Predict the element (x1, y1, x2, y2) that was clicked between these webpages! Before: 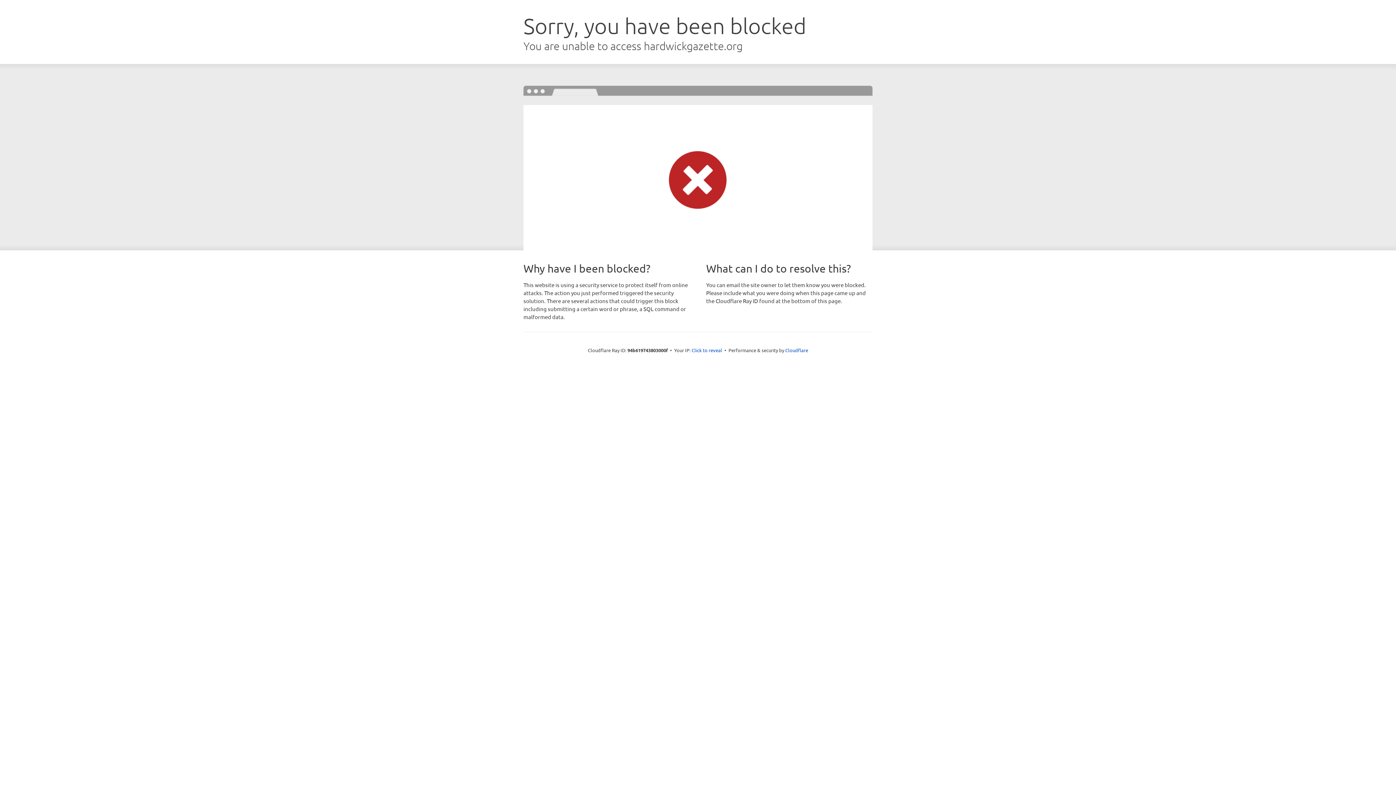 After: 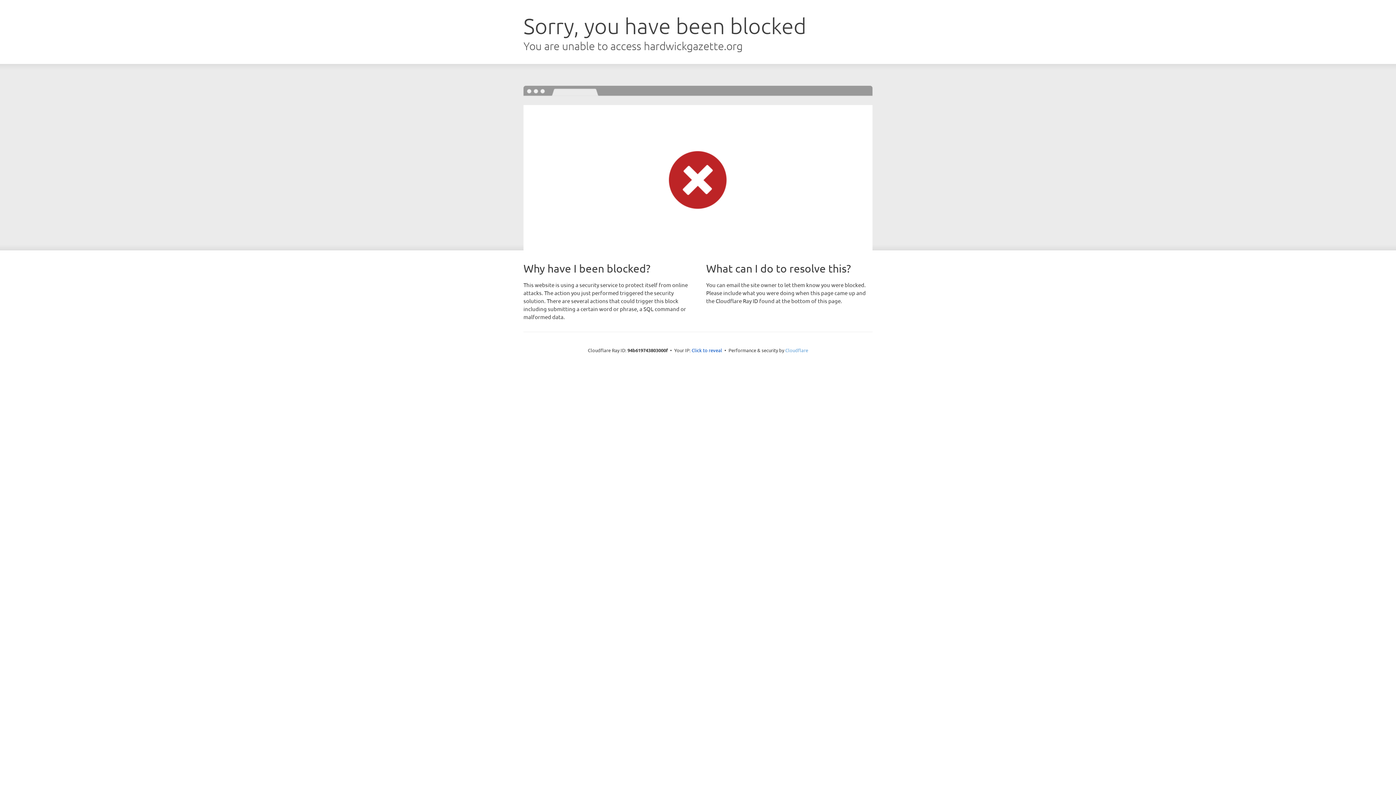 Action: bbox: (785, 347, 808, 353) label: Cloudflare